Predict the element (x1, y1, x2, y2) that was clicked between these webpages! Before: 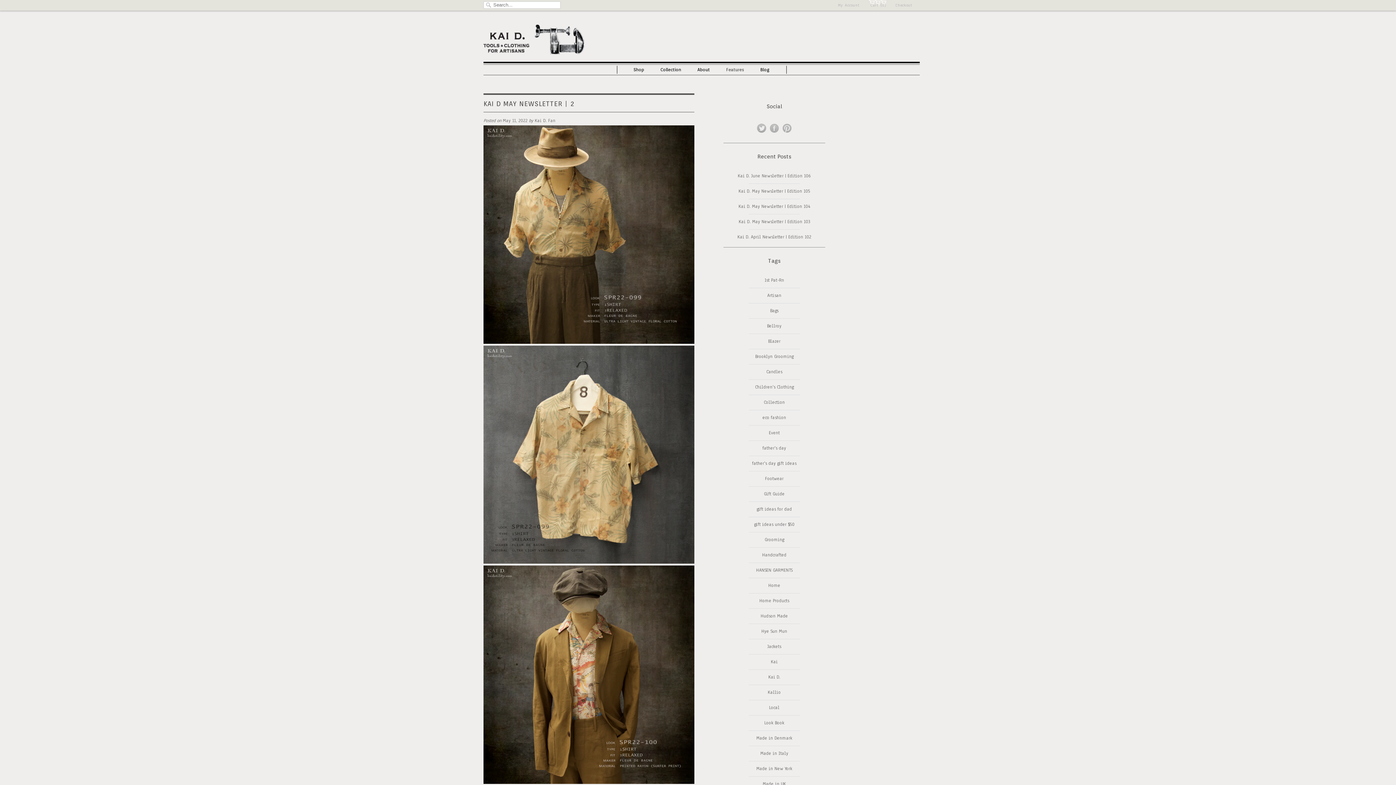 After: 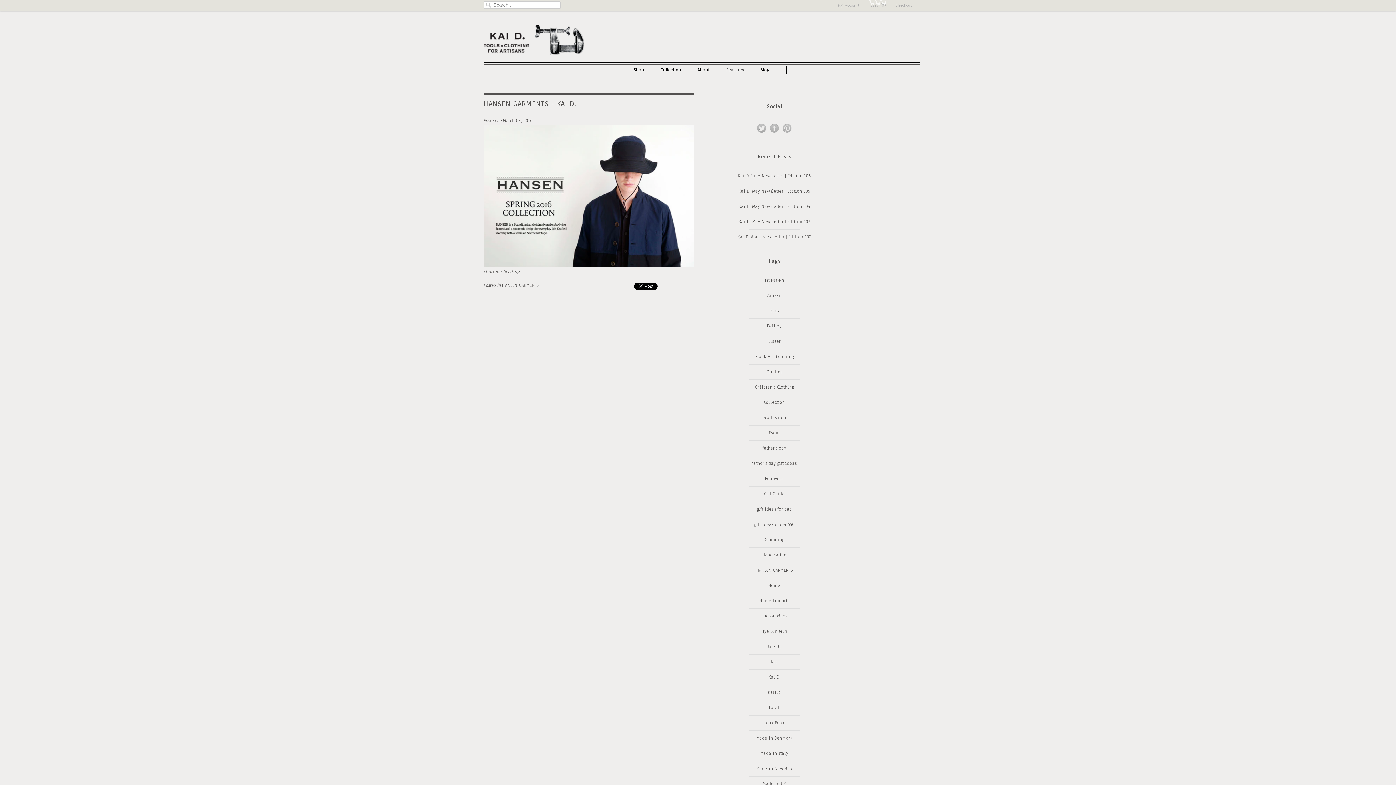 Action: bbox: (756, 567, 792, 573) label: HANSEN GARMENTS